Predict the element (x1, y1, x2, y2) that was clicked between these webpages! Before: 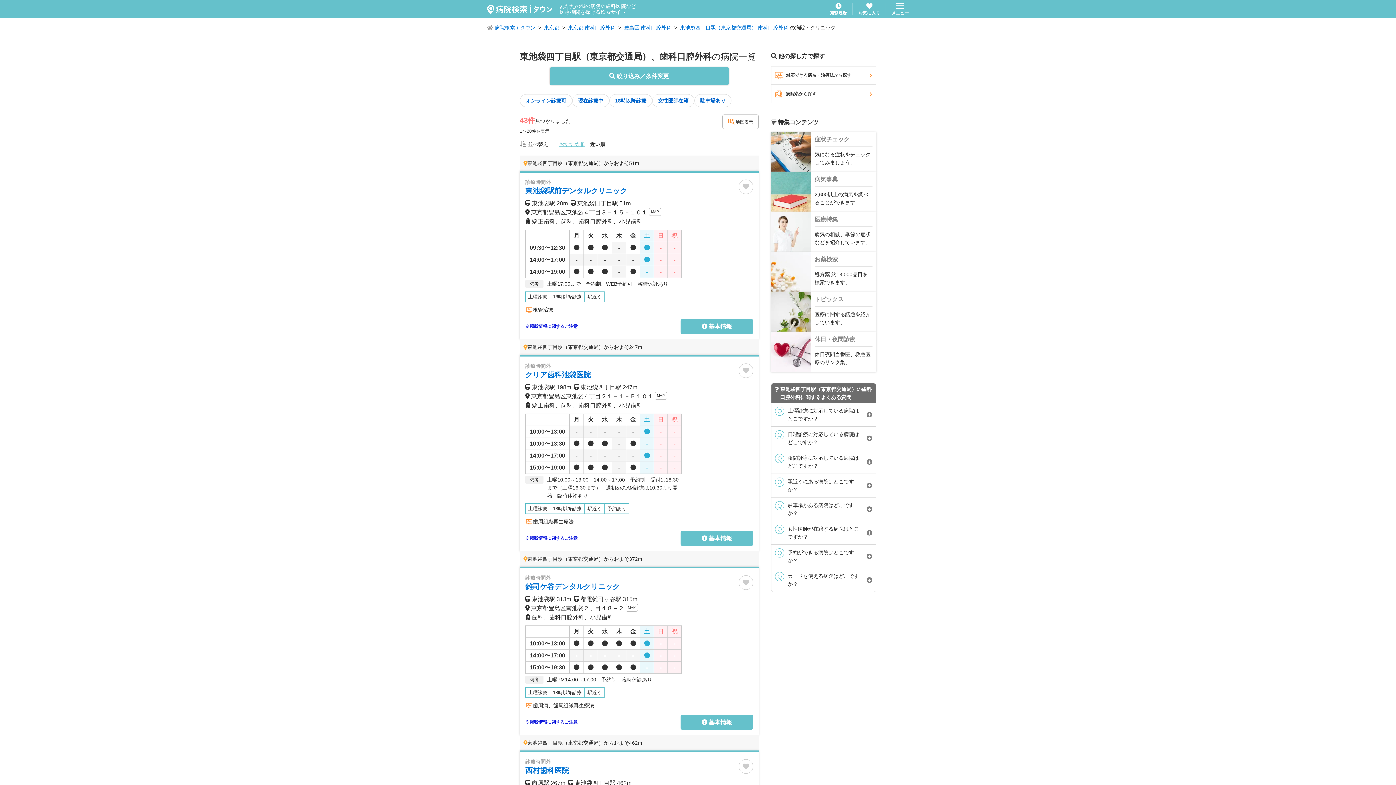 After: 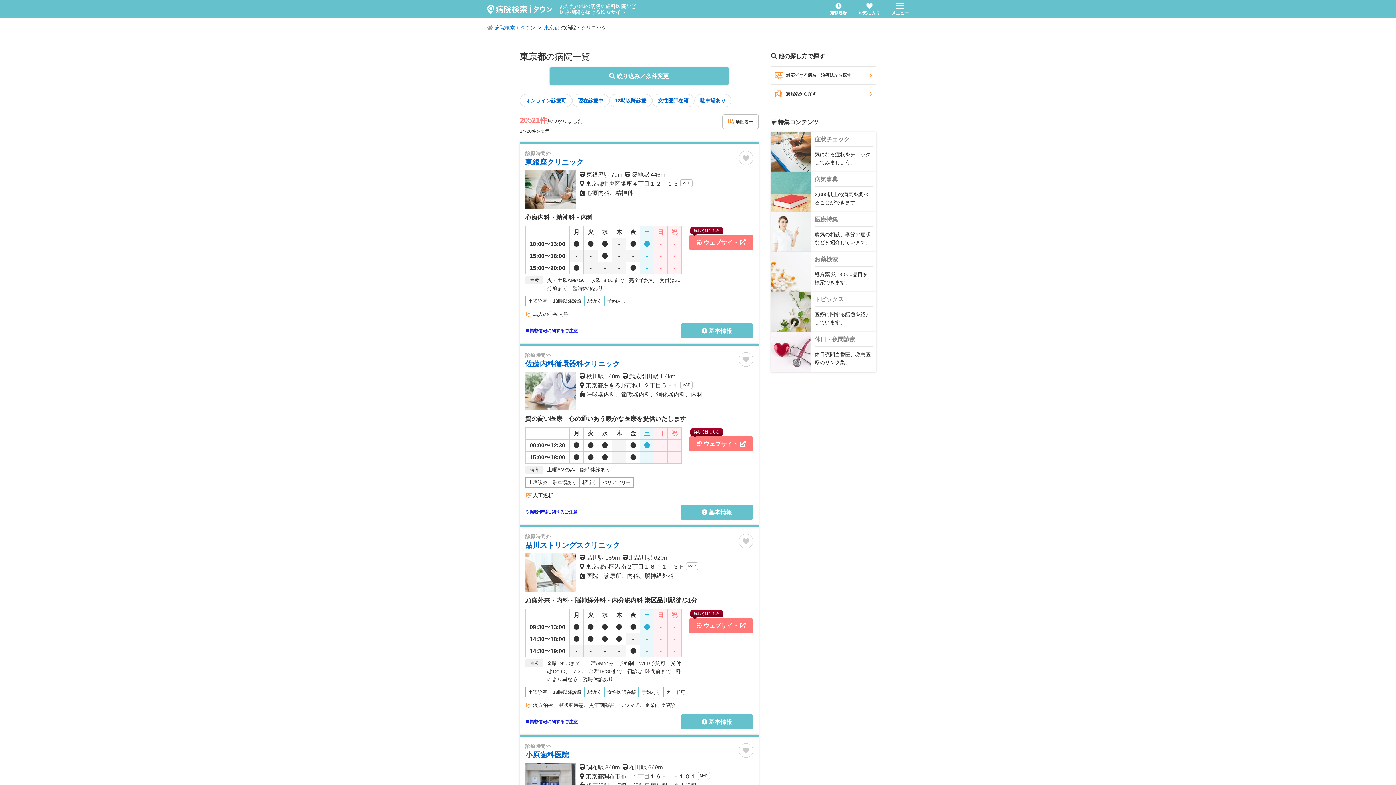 Action: label: 東京都 bbox: (544, 23, 559, 31)